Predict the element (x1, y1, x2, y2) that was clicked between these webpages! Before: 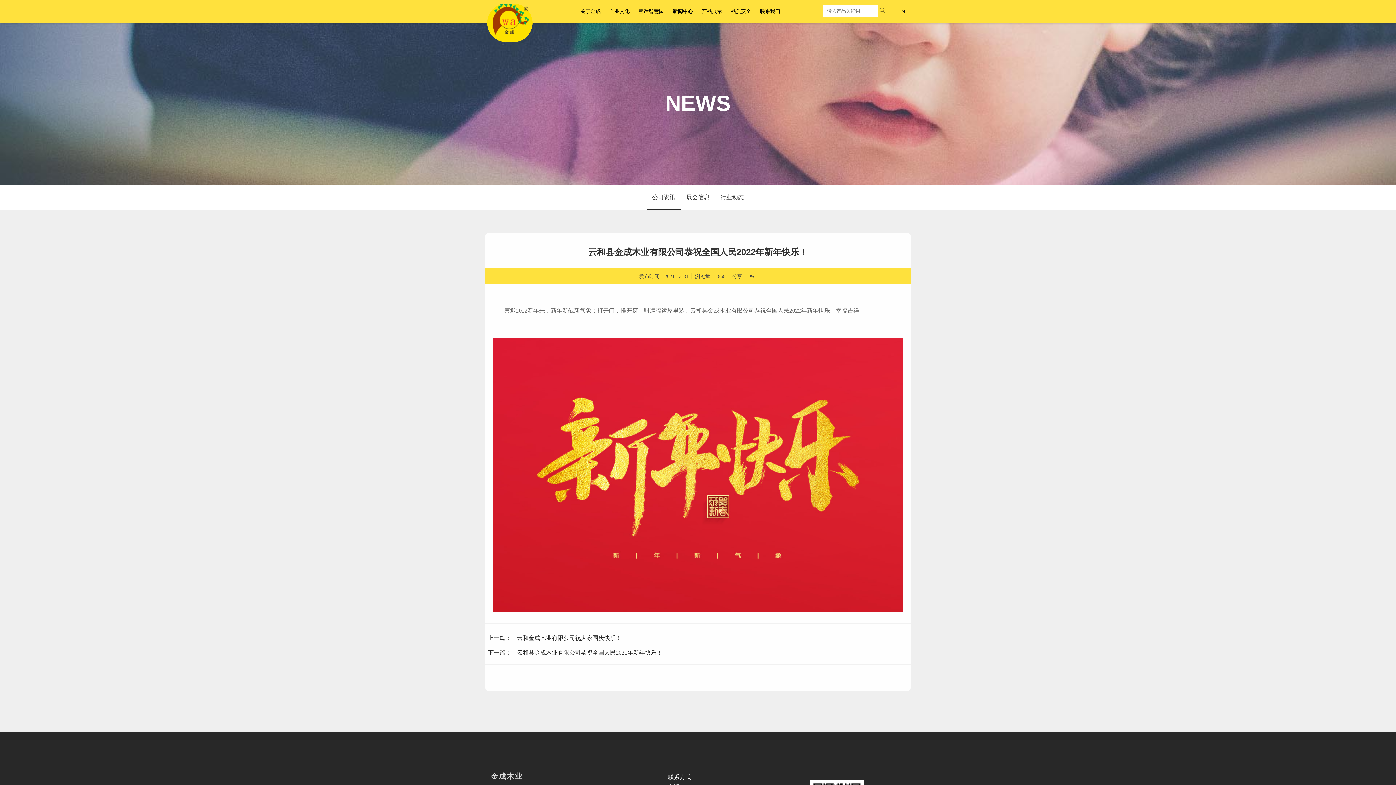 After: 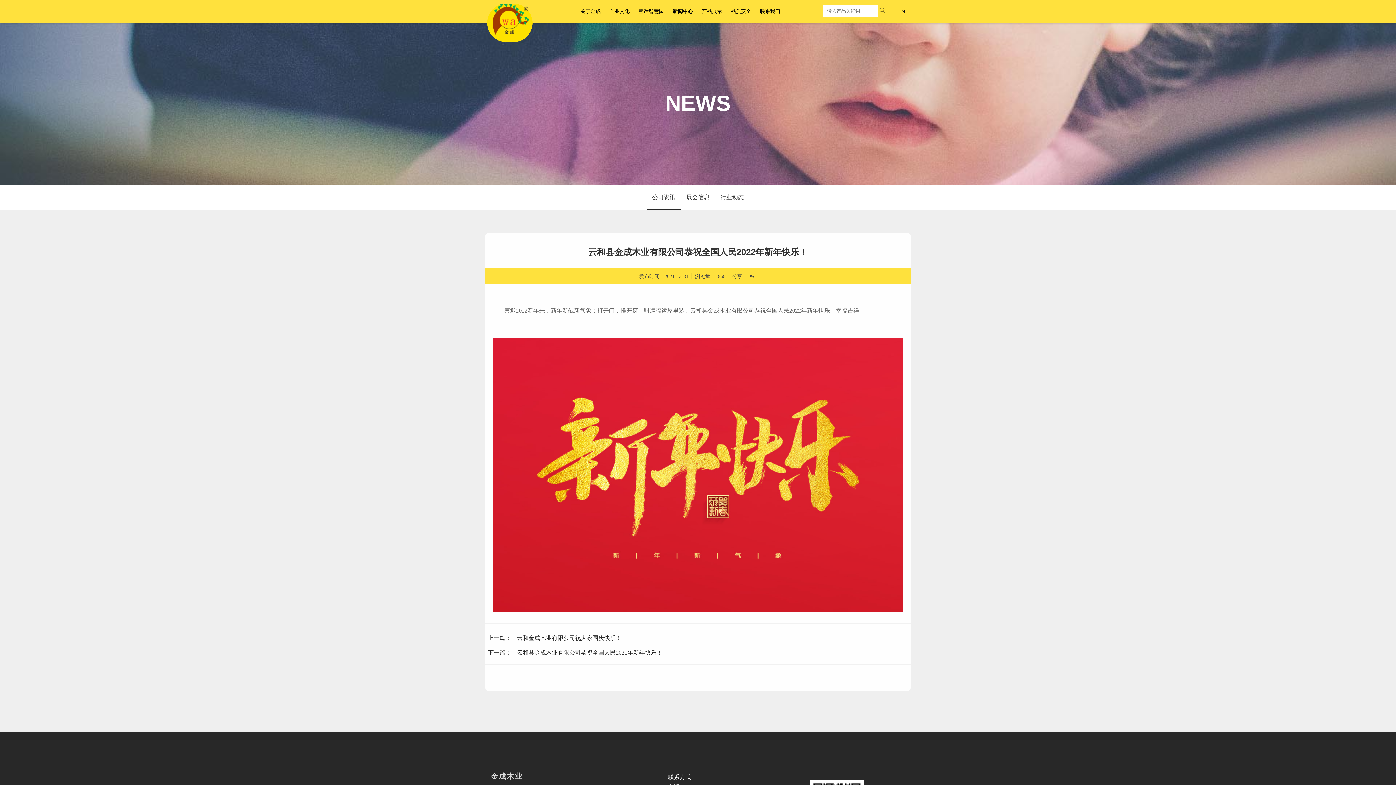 Action: label: EN bbox: (894, 0, 905, 17)